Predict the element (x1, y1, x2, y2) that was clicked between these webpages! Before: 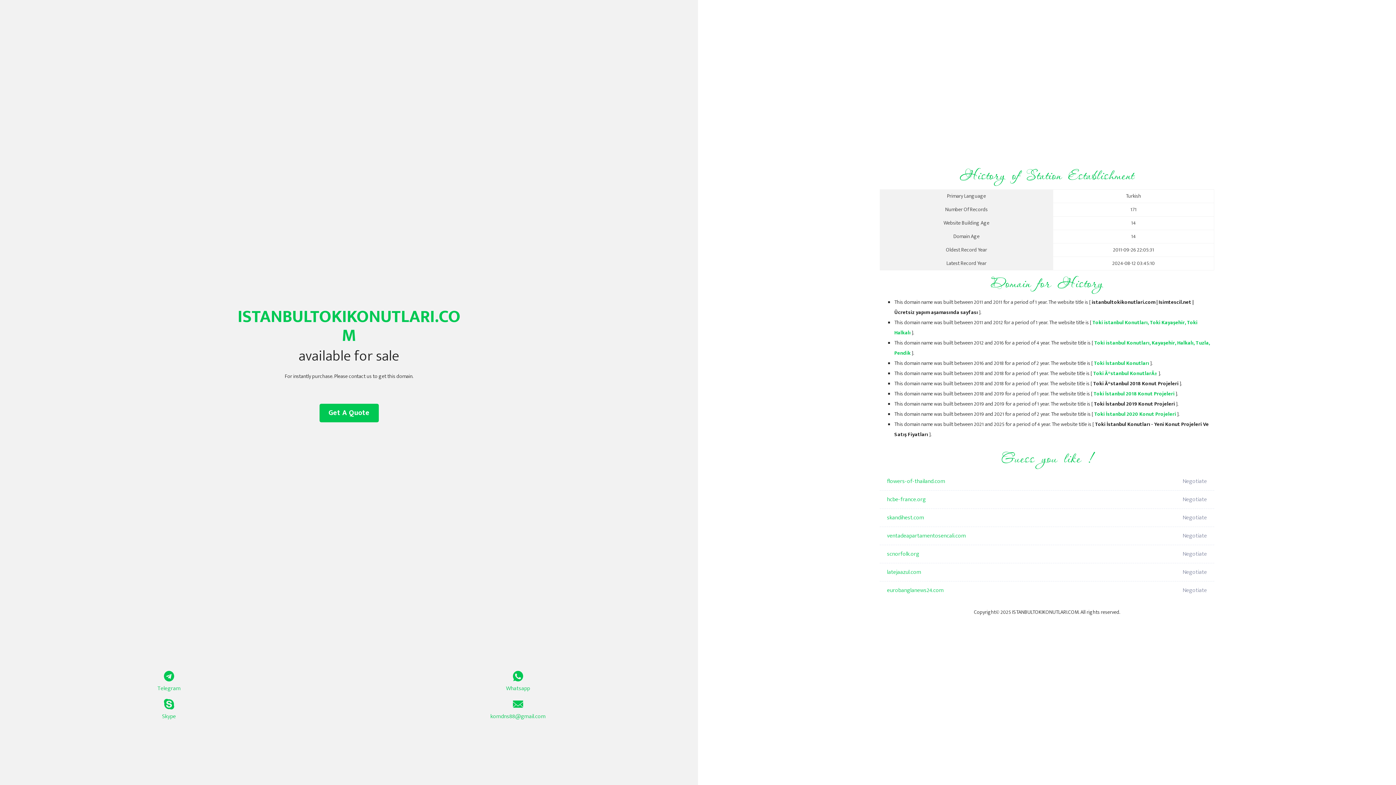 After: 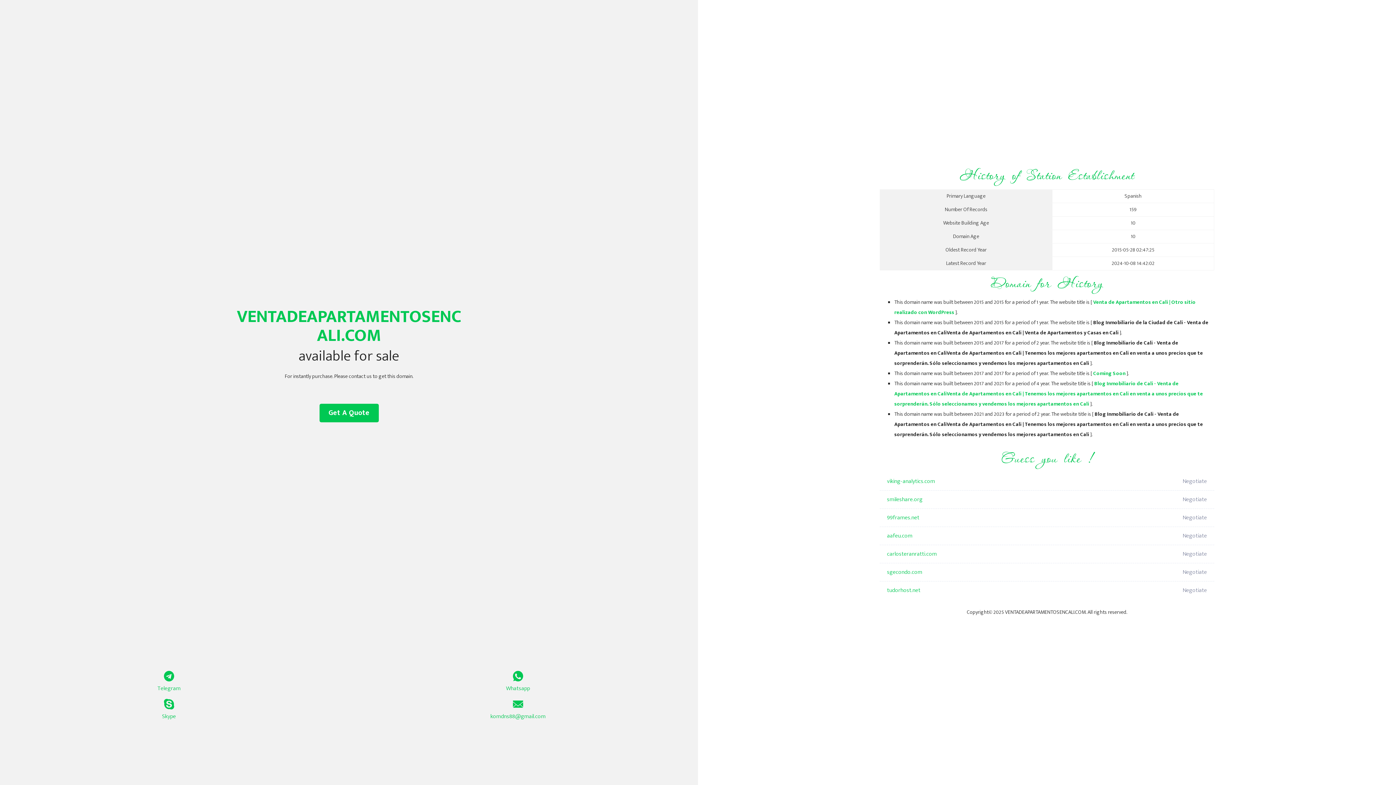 Action: label: ventadeapartamentosencali.com bbox: (887, 527, 1098, 545)